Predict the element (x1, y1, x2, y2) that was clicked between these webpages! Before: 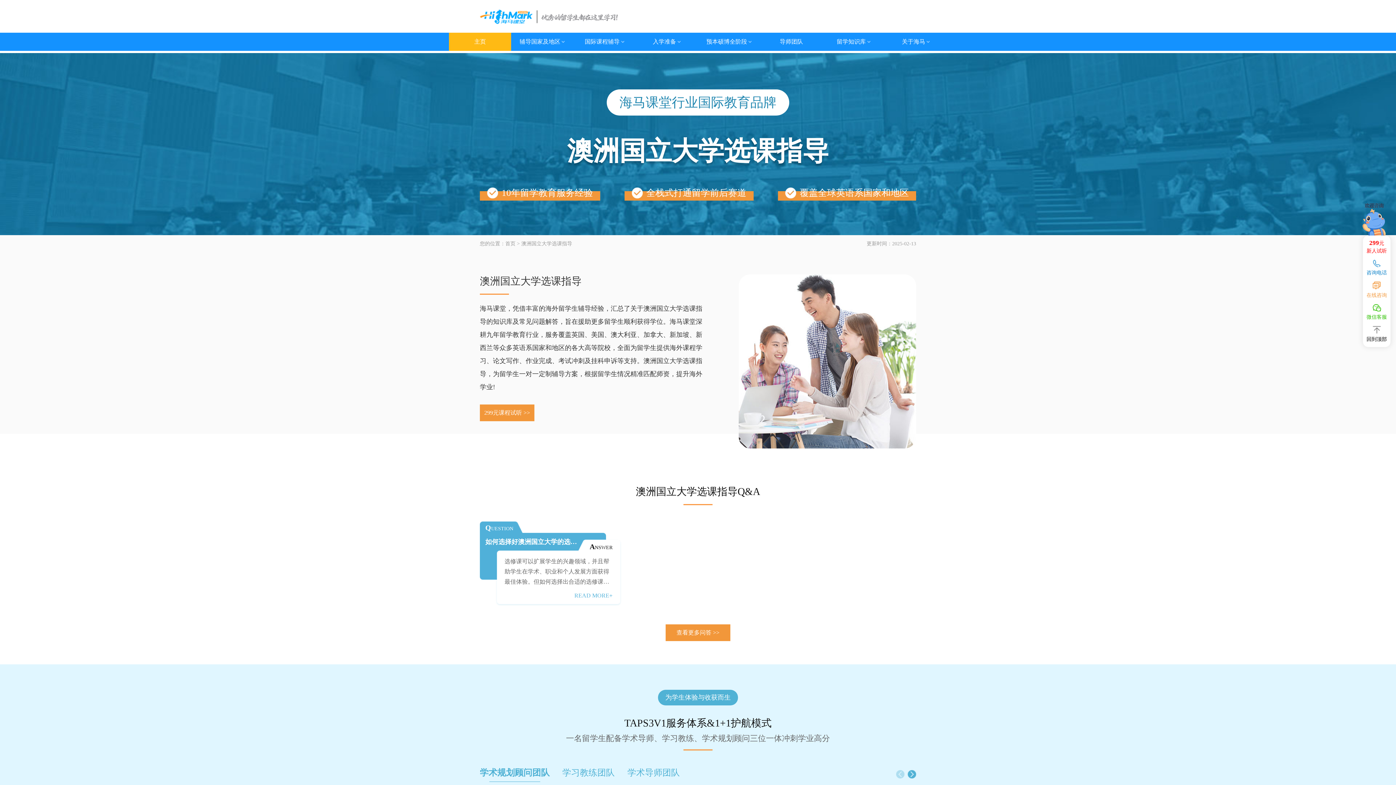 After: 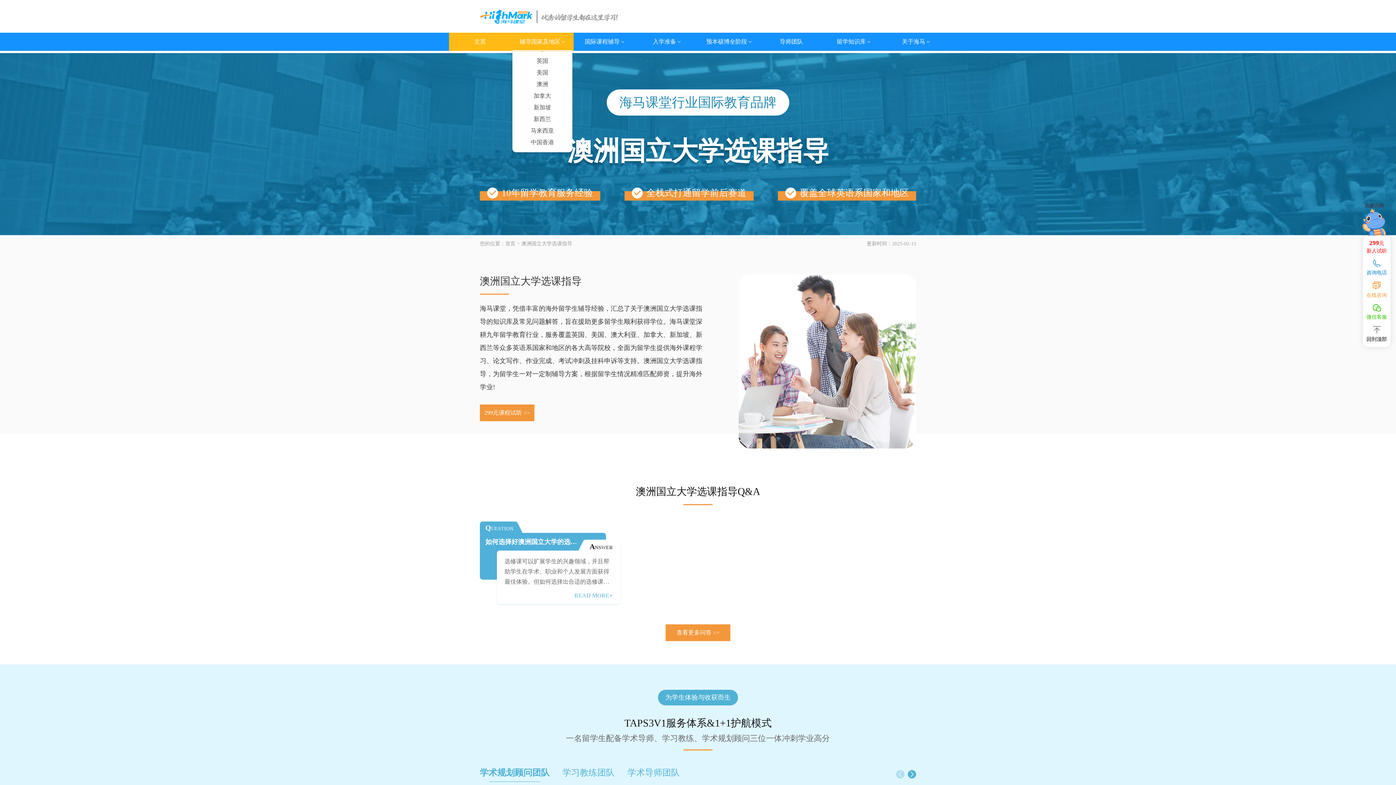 Action: label: 辅导国家及地区 bbox: (511, 32, 573, 50)